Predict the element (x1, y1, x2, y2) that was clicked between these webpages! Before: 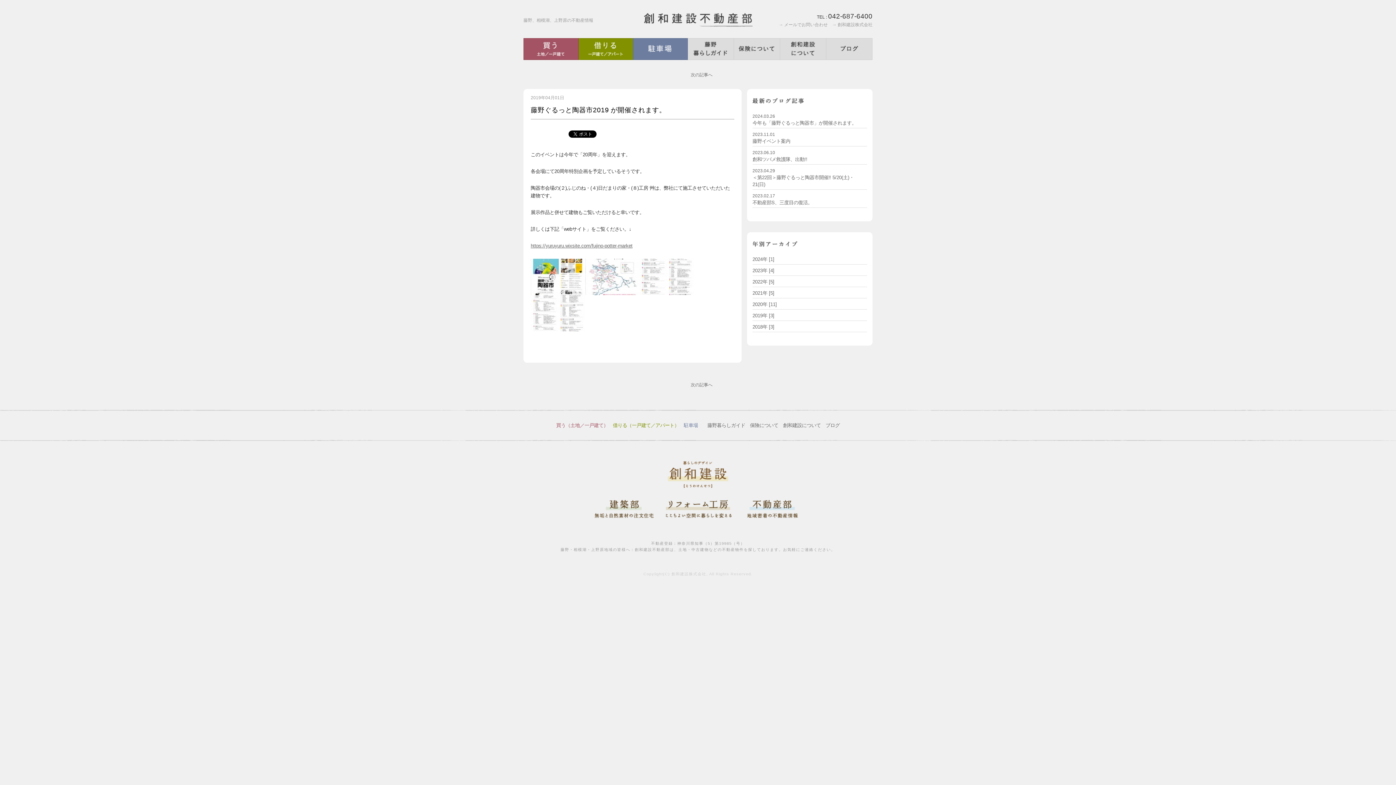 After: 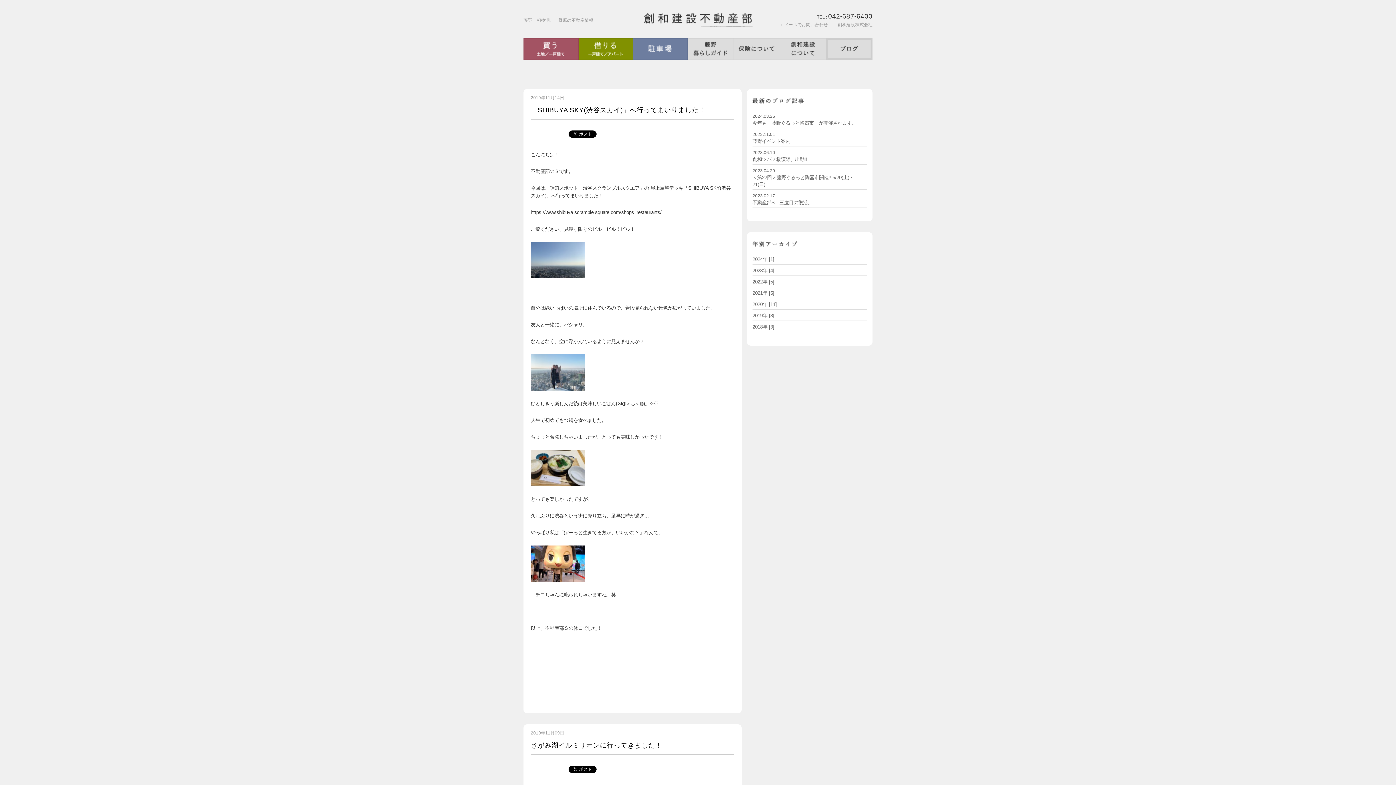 Action: label: 2019年 [3] bbox: (752, 313, 774, 318)